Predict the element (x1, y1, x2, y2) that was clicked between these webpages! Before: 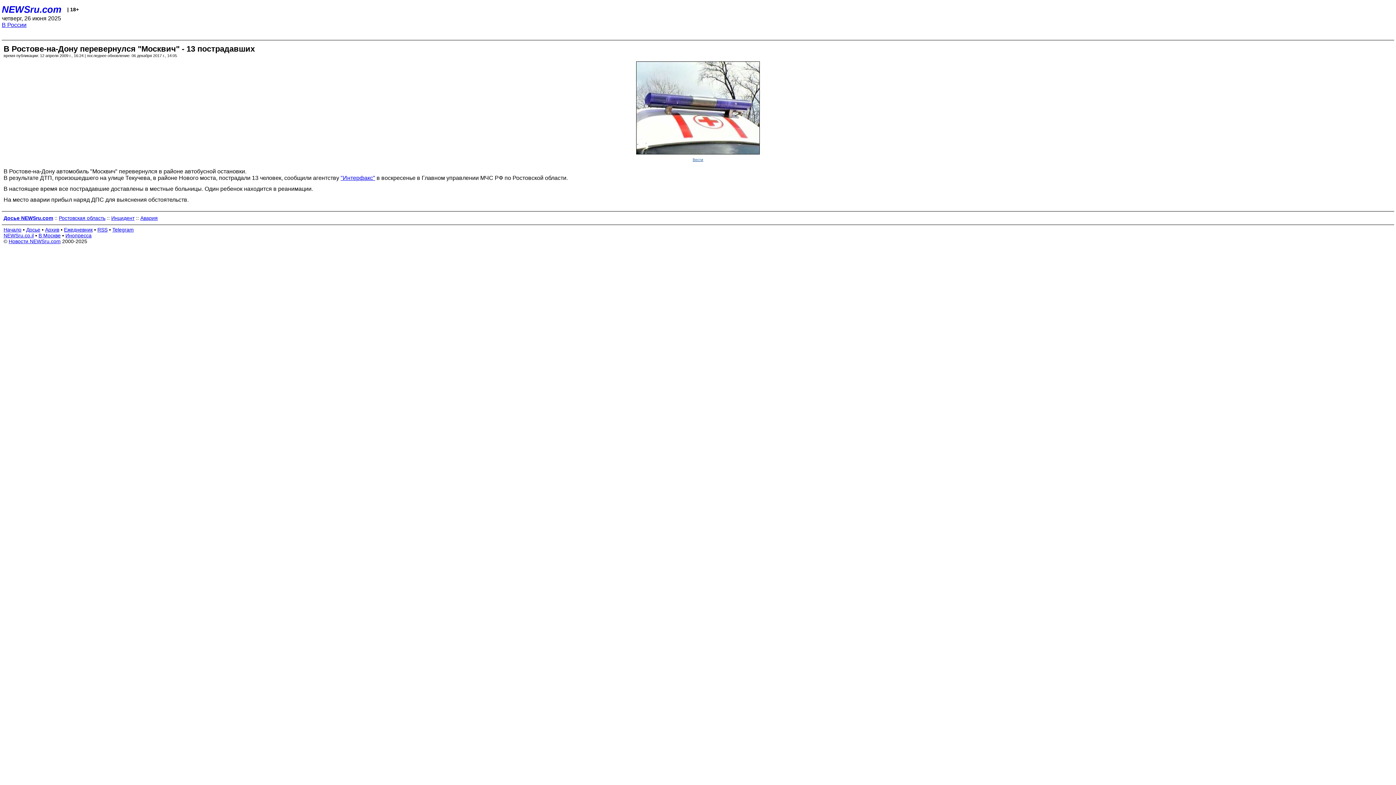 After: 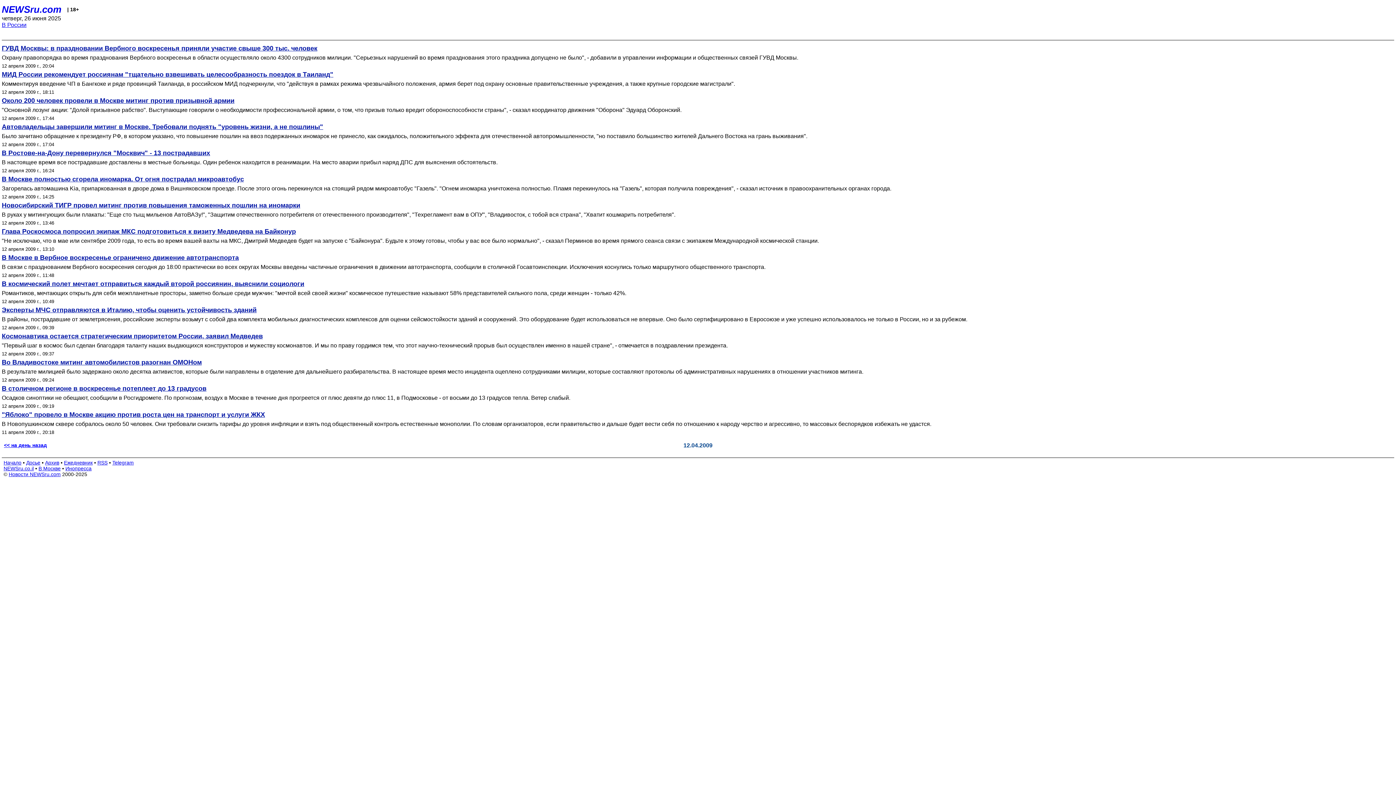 Action: bbox: (1, 21, 26, 28) label: В России